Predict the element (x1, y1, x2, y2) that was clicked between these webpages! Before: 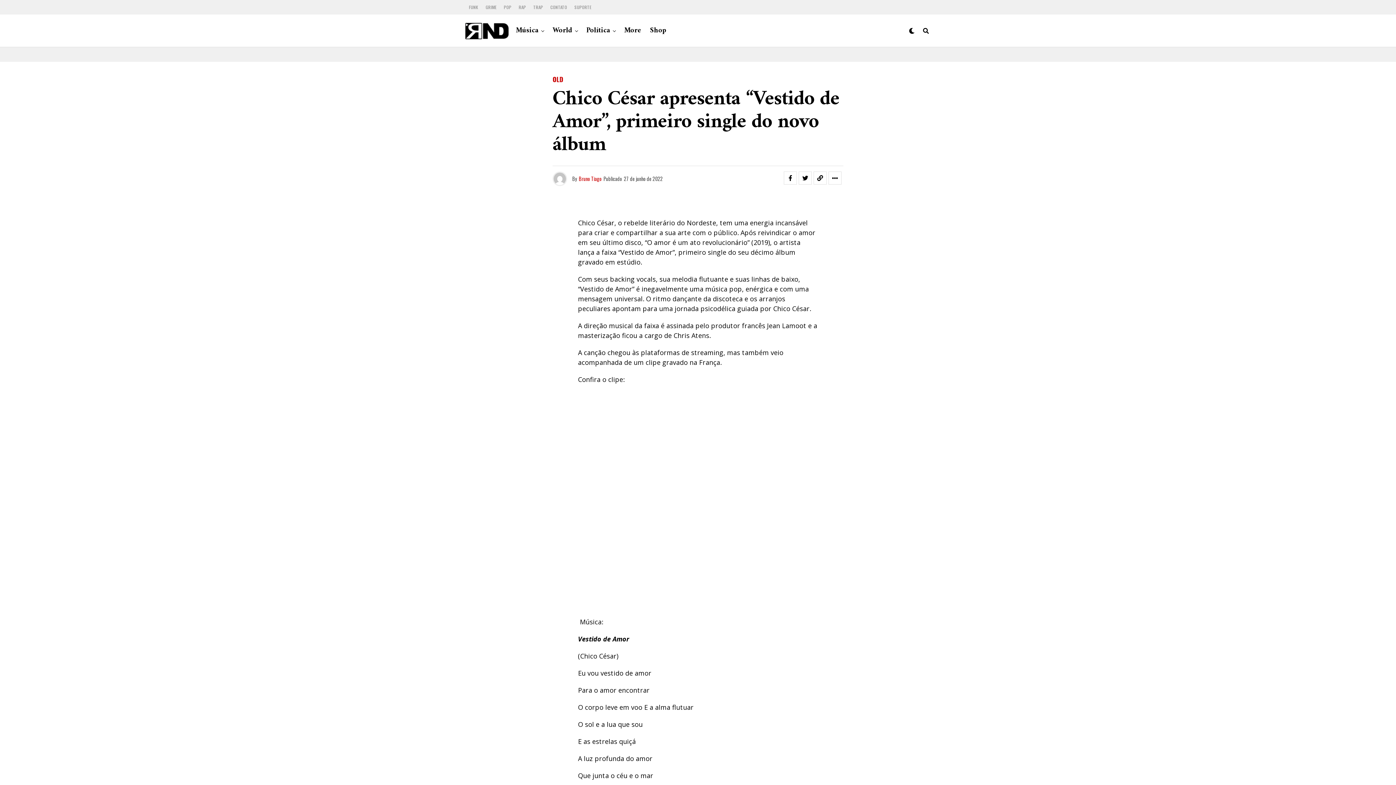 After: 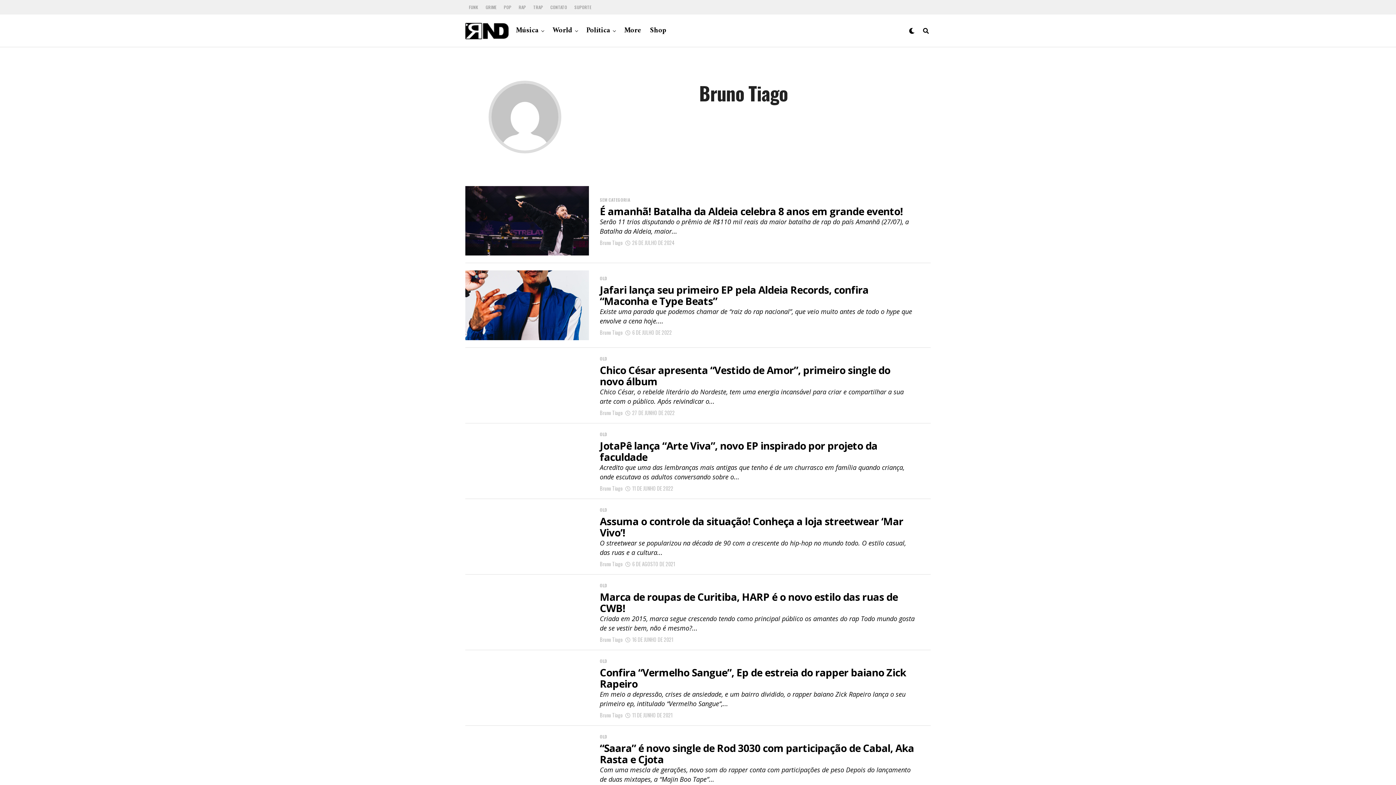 Action: bbox: (578, 174, 601, 182) label: Bruno Tiago